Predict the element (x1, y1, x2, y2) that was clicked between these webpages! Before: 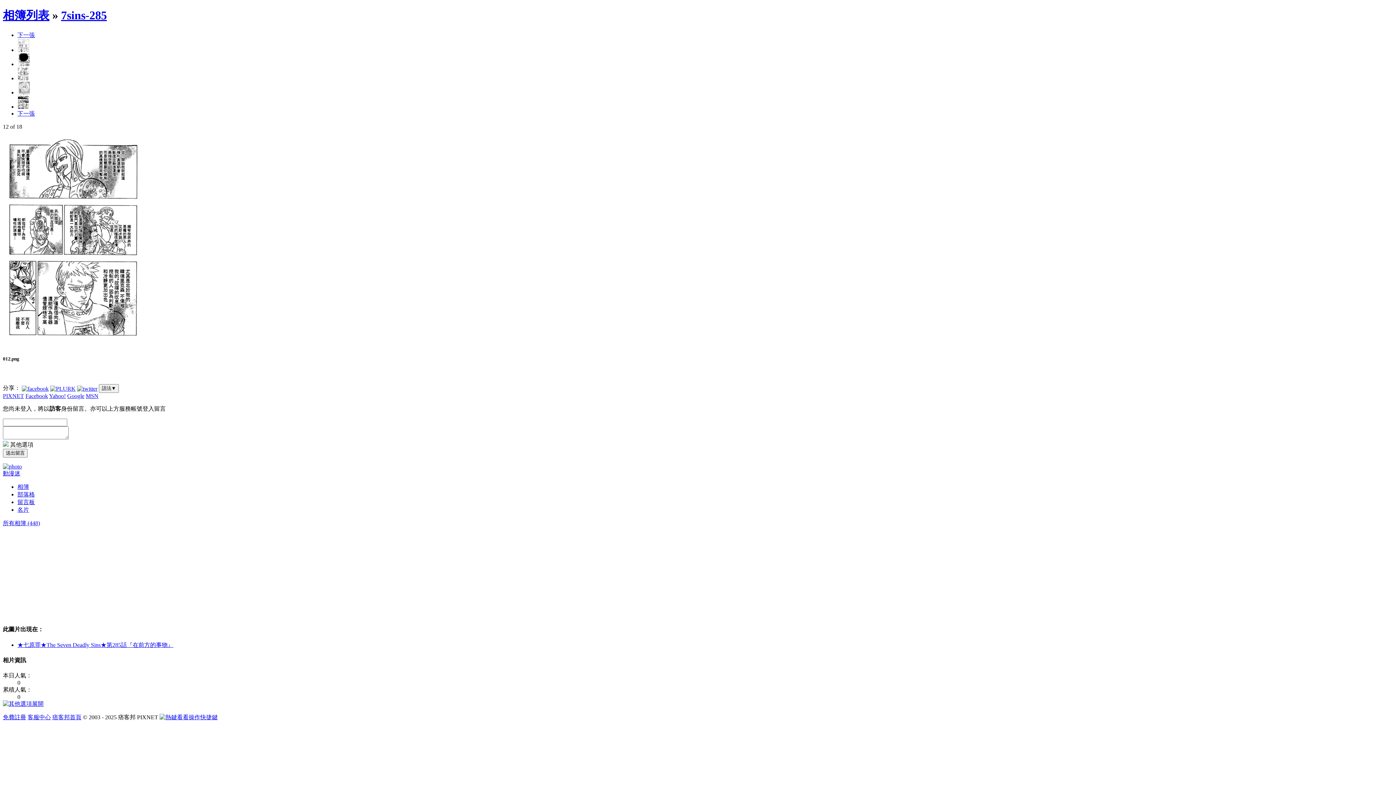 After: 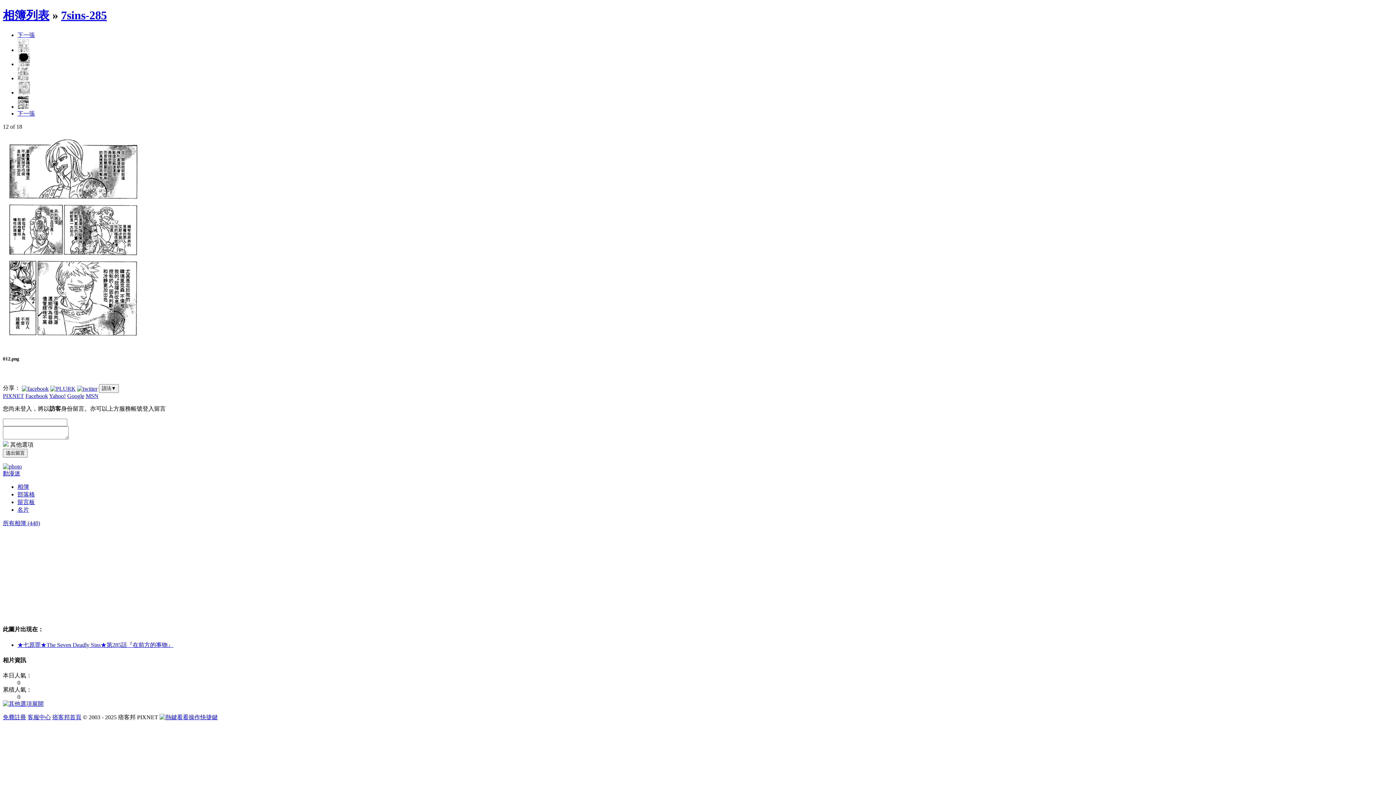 Action: bbox: (85, 393, 98, 399) label: MSN